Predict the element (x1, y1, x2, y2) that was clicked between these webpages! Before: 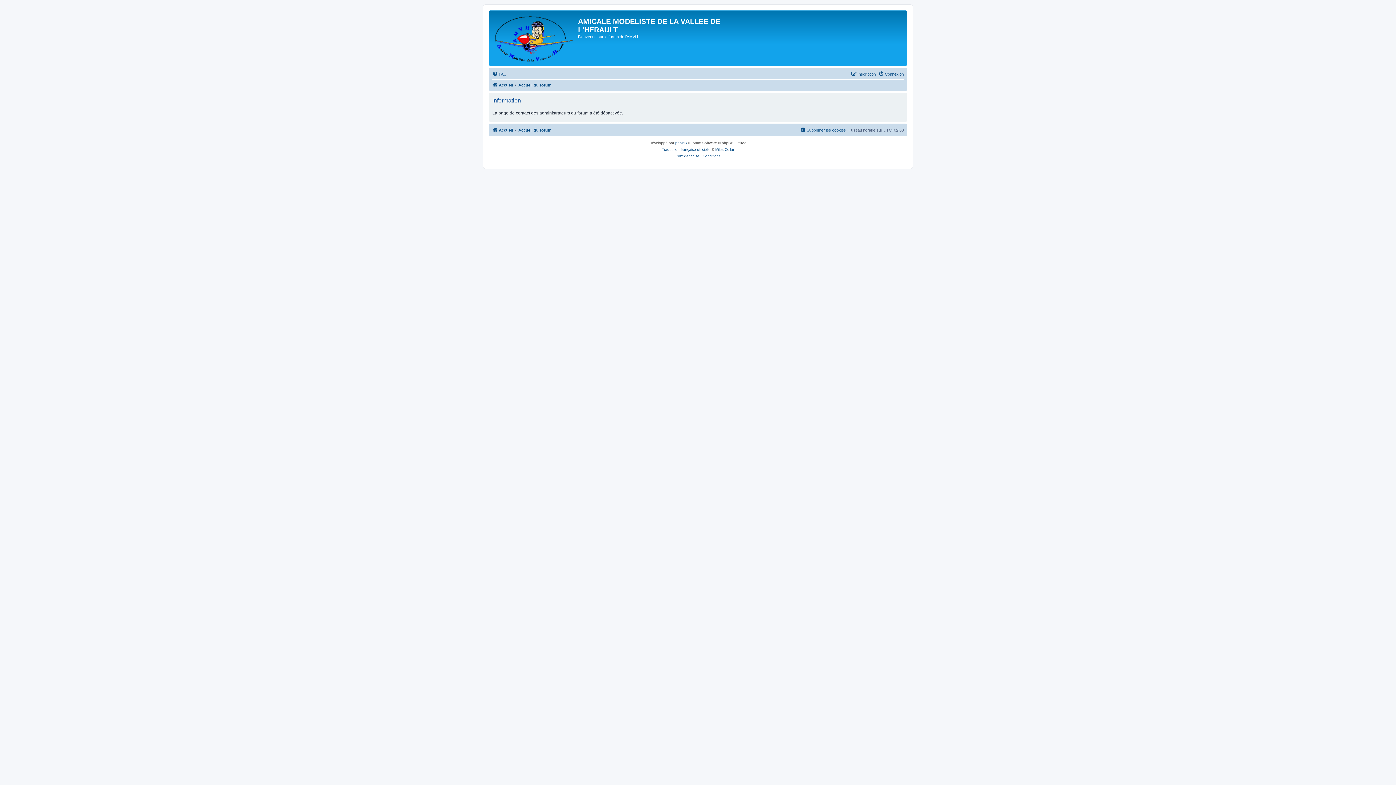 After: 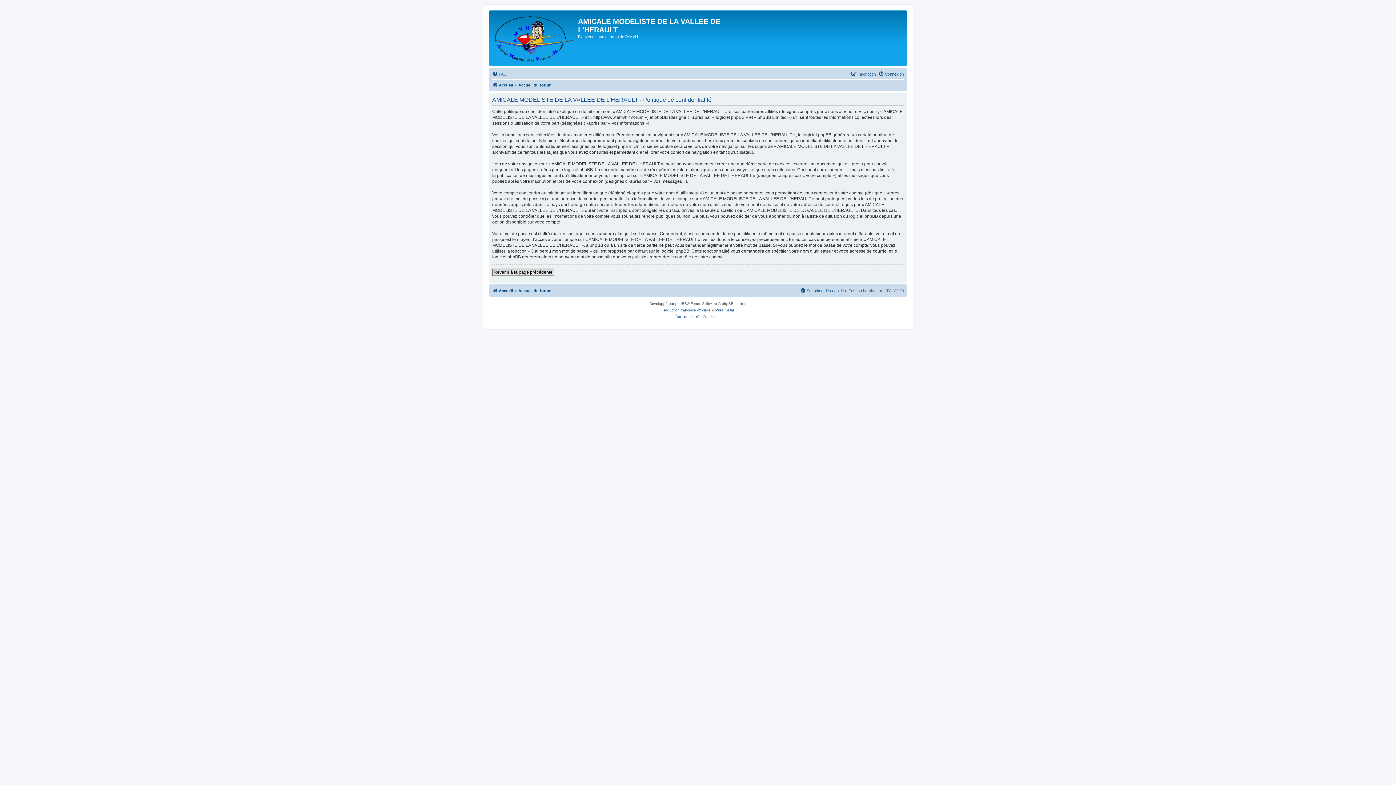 Action: label: Confidentialité bbox: (675, 153, 699, 159)